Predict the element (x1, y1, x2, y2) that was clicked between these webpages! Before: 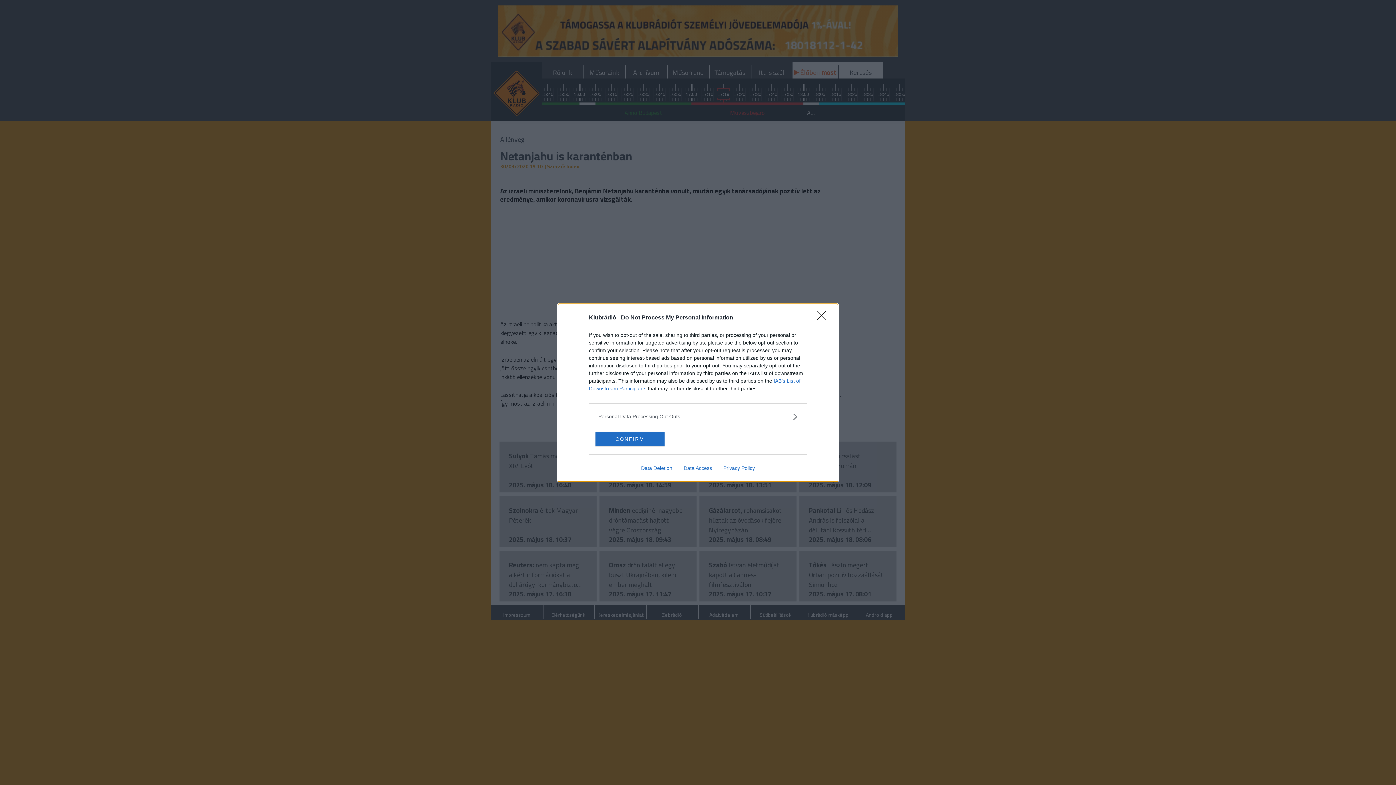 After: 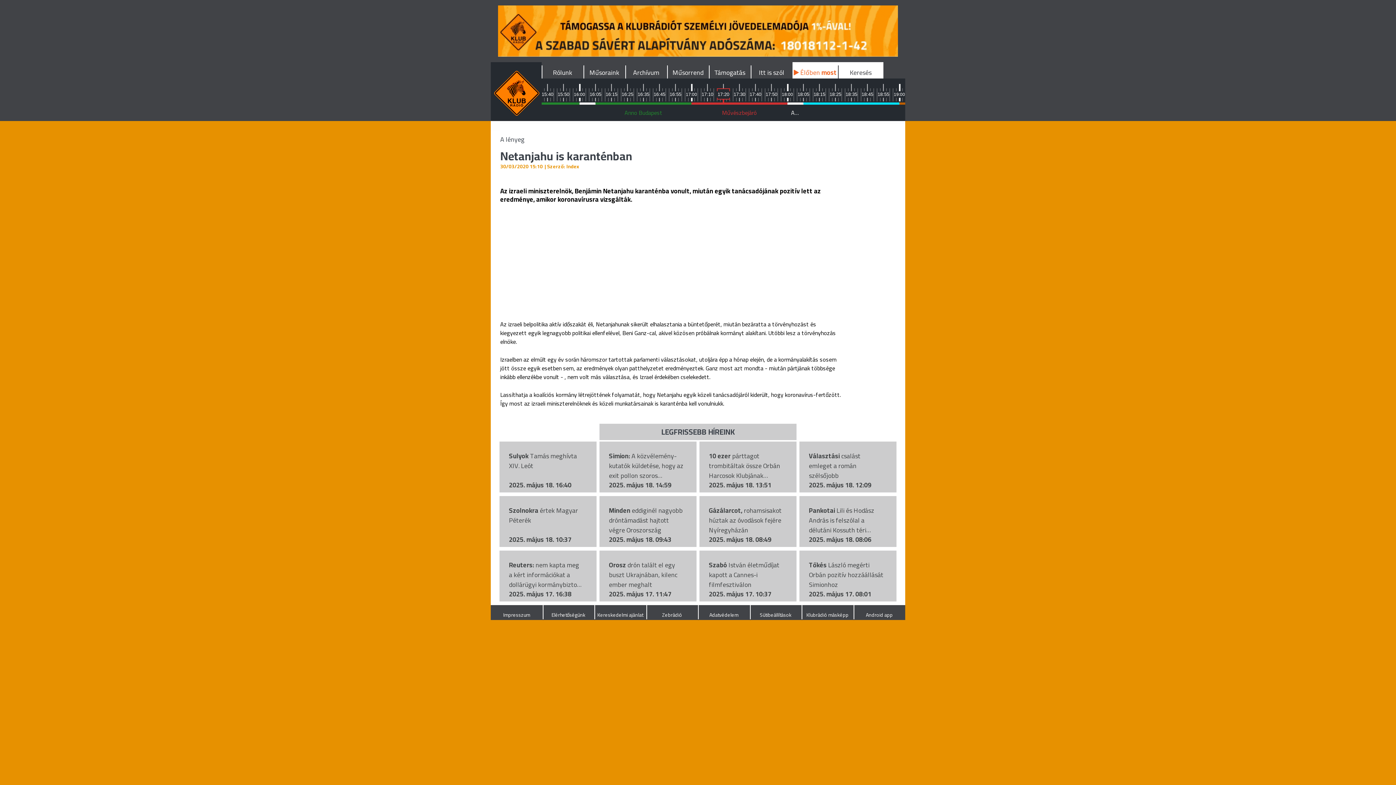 Action: bbox: (595, 431, 664, 446) label: CONFIRM